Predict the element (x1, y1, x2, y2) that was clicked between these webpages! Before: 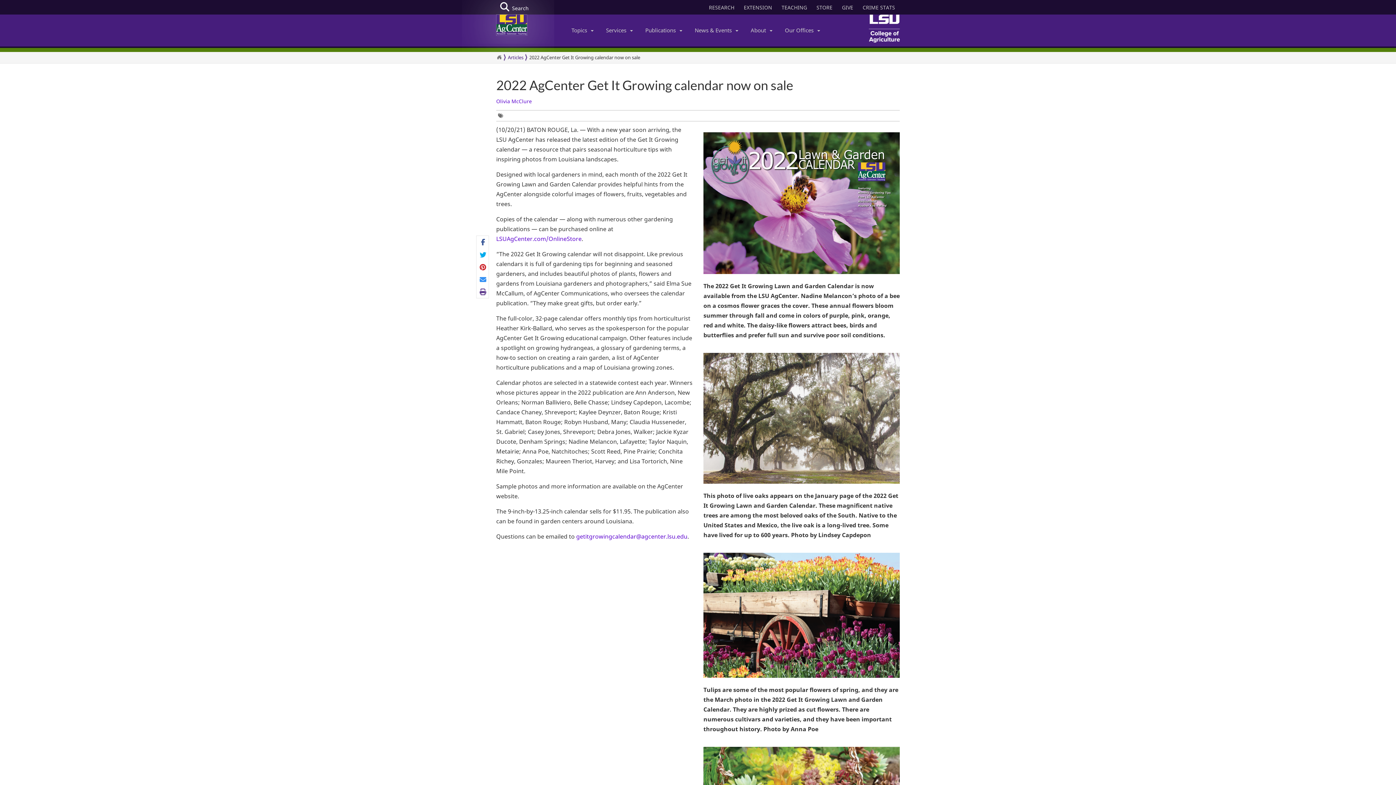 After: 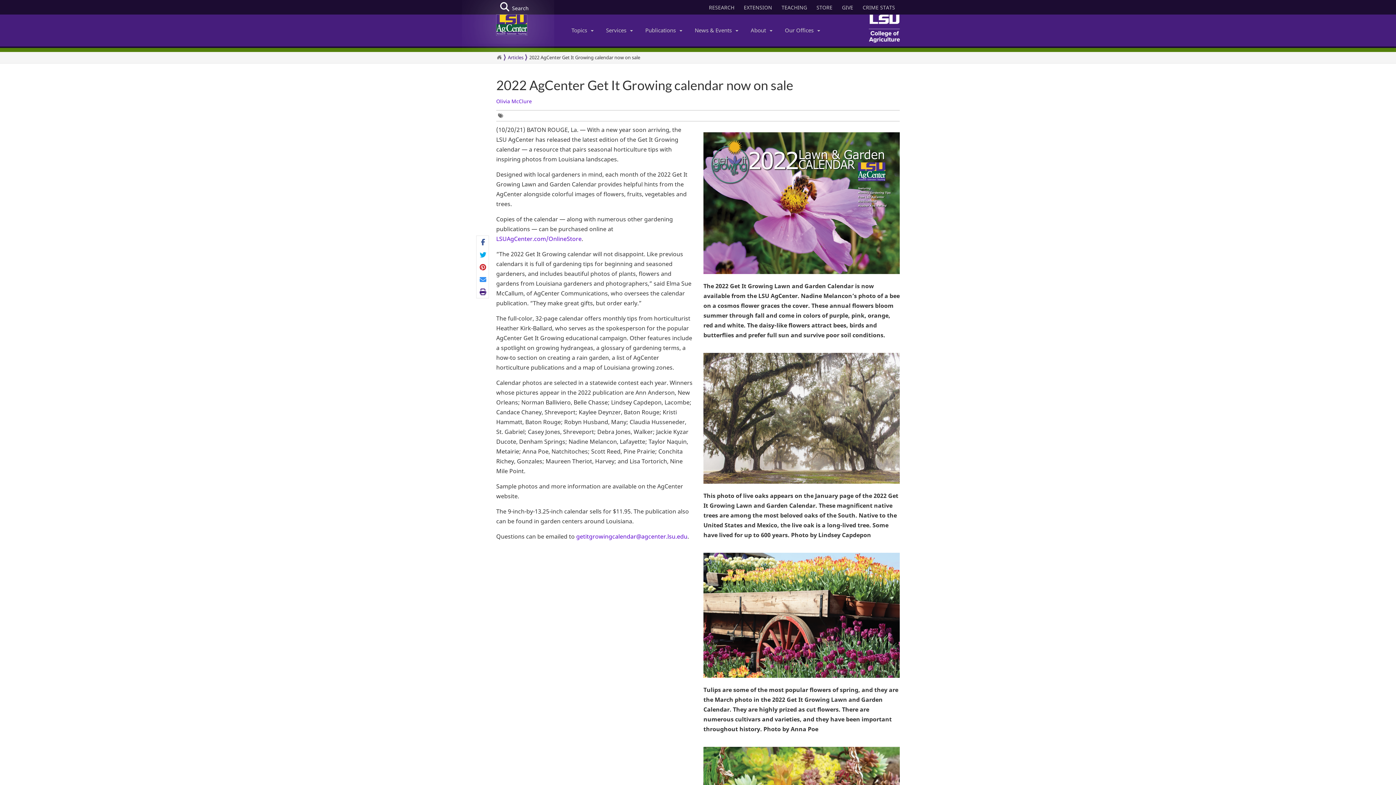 Action: label: Print this page bbox: (476, 285, 489, 298)